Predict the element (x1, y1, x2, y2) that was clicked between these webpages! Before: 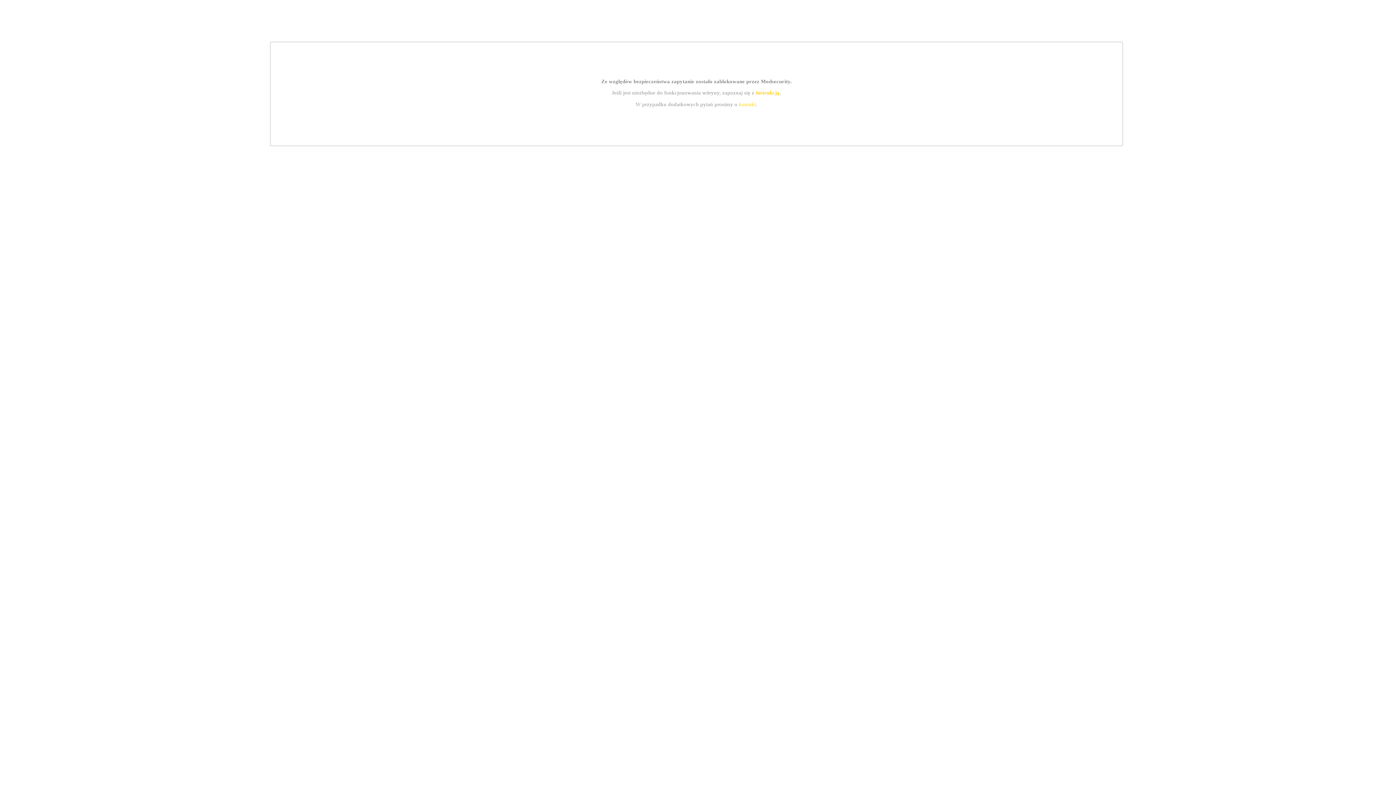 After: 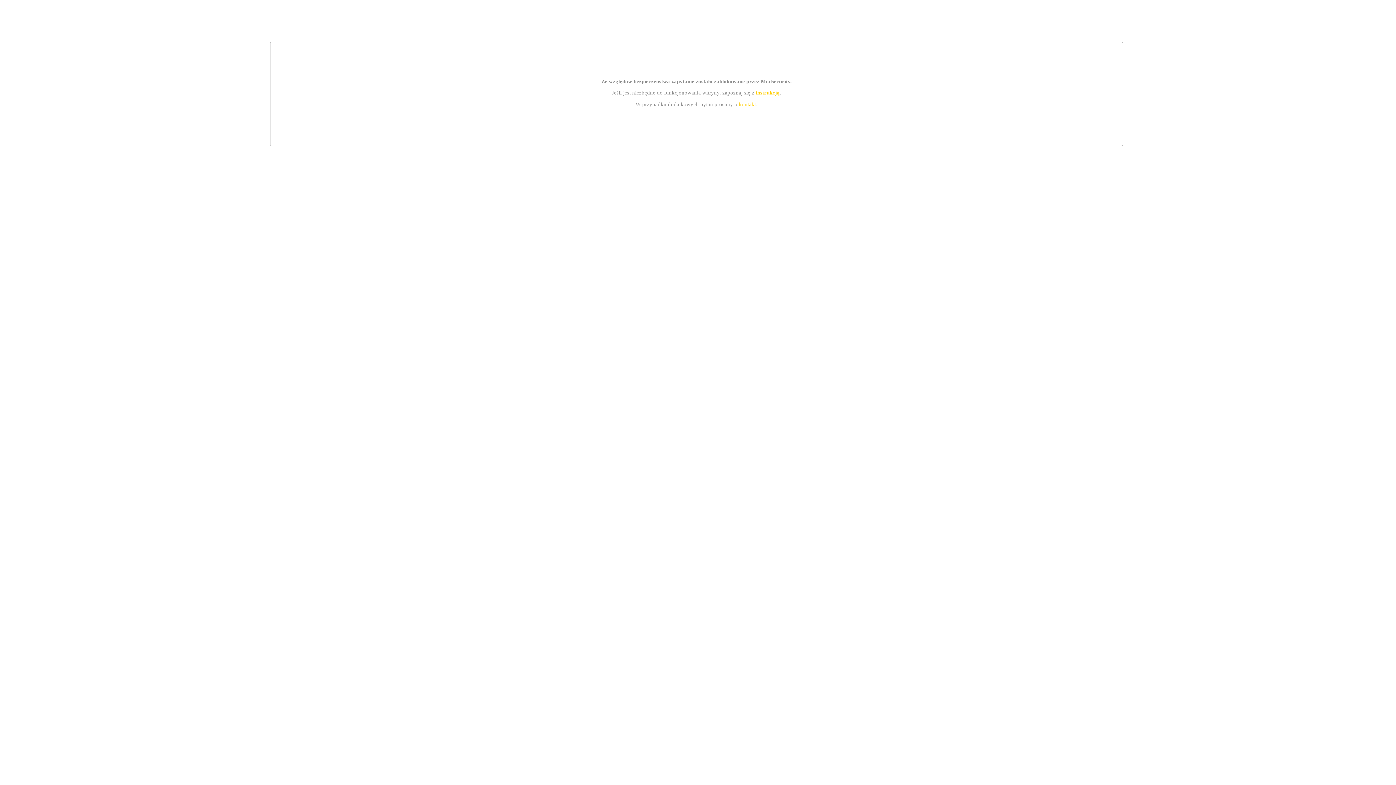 Action: bbox: (755, 89, 779, 95) label: instrukcją